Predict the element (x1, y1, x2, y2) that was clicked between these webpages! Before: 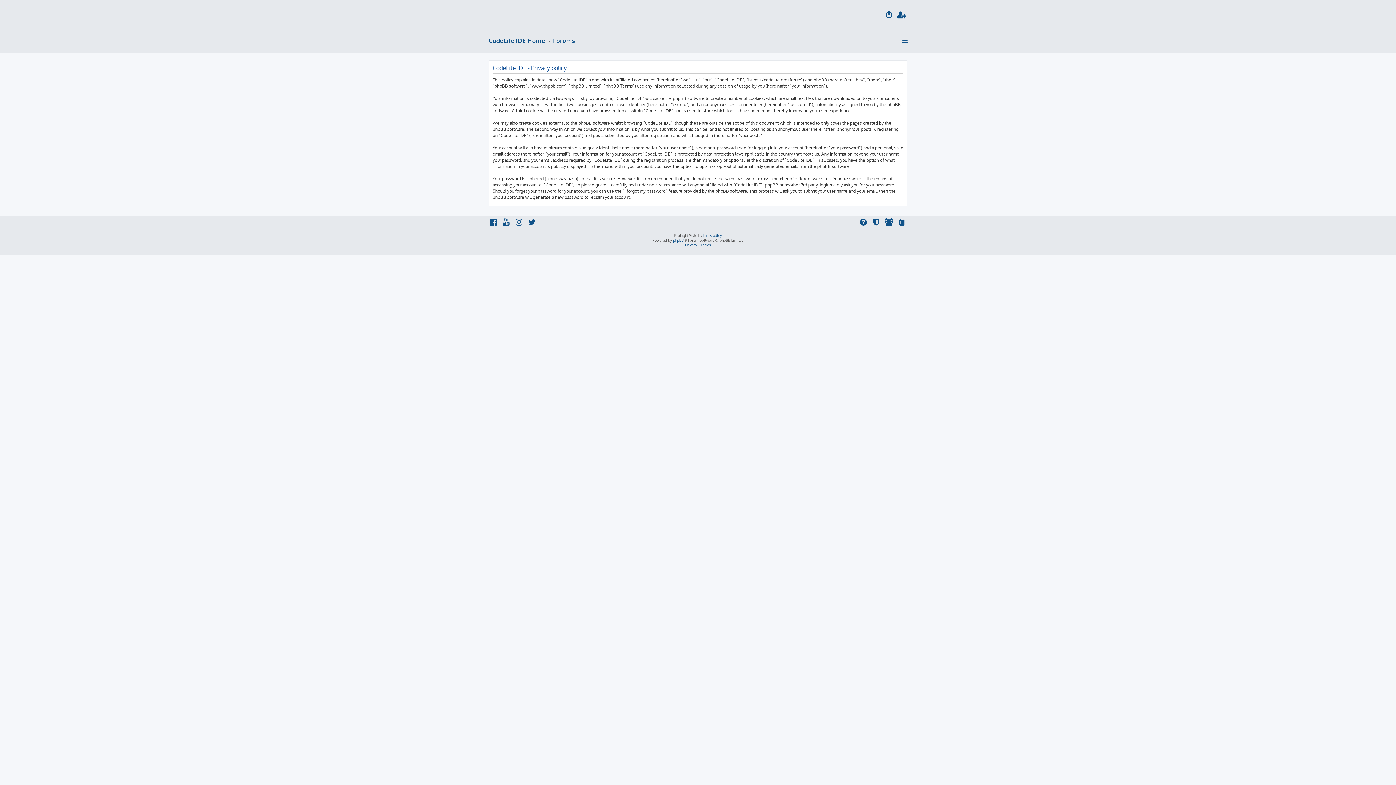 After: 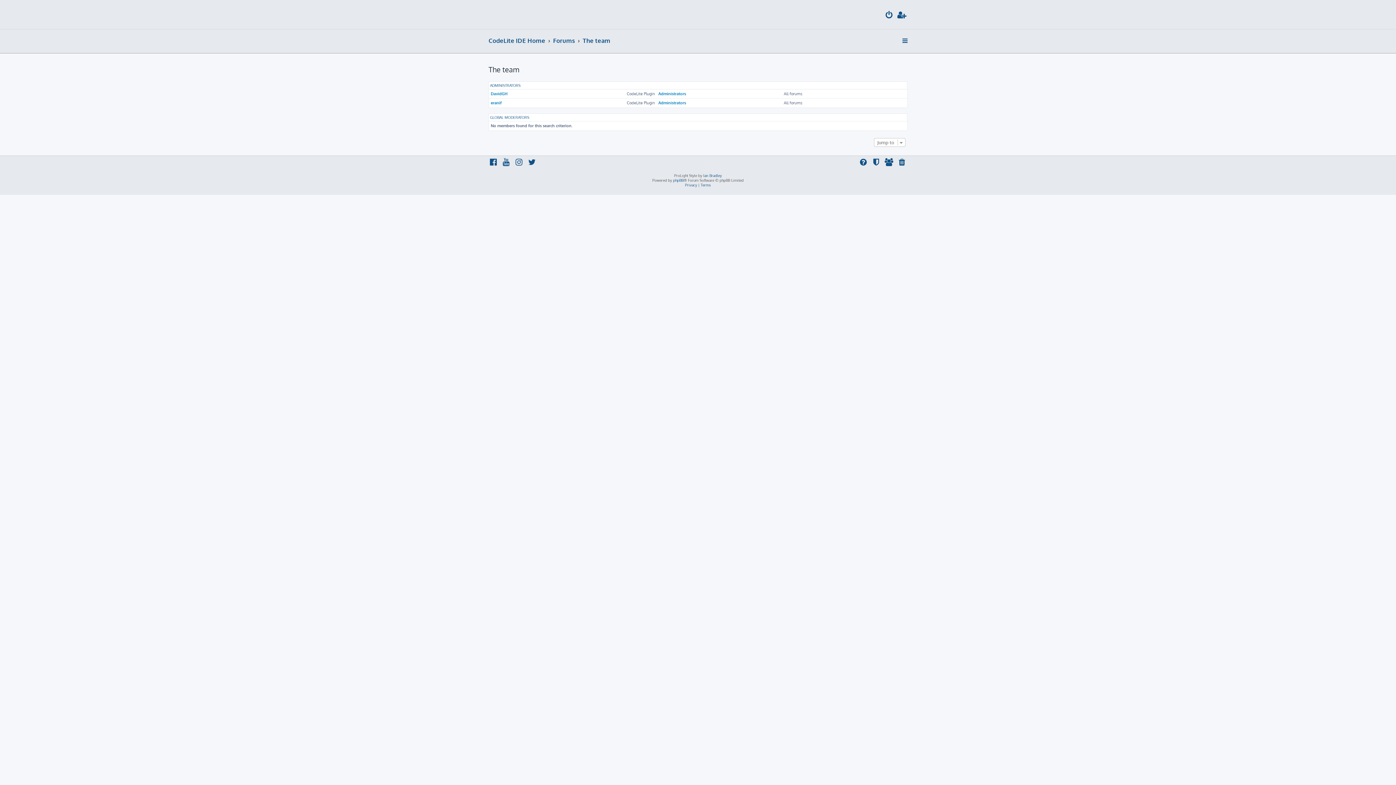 Action: bbox: (871, 218, 881, 228)